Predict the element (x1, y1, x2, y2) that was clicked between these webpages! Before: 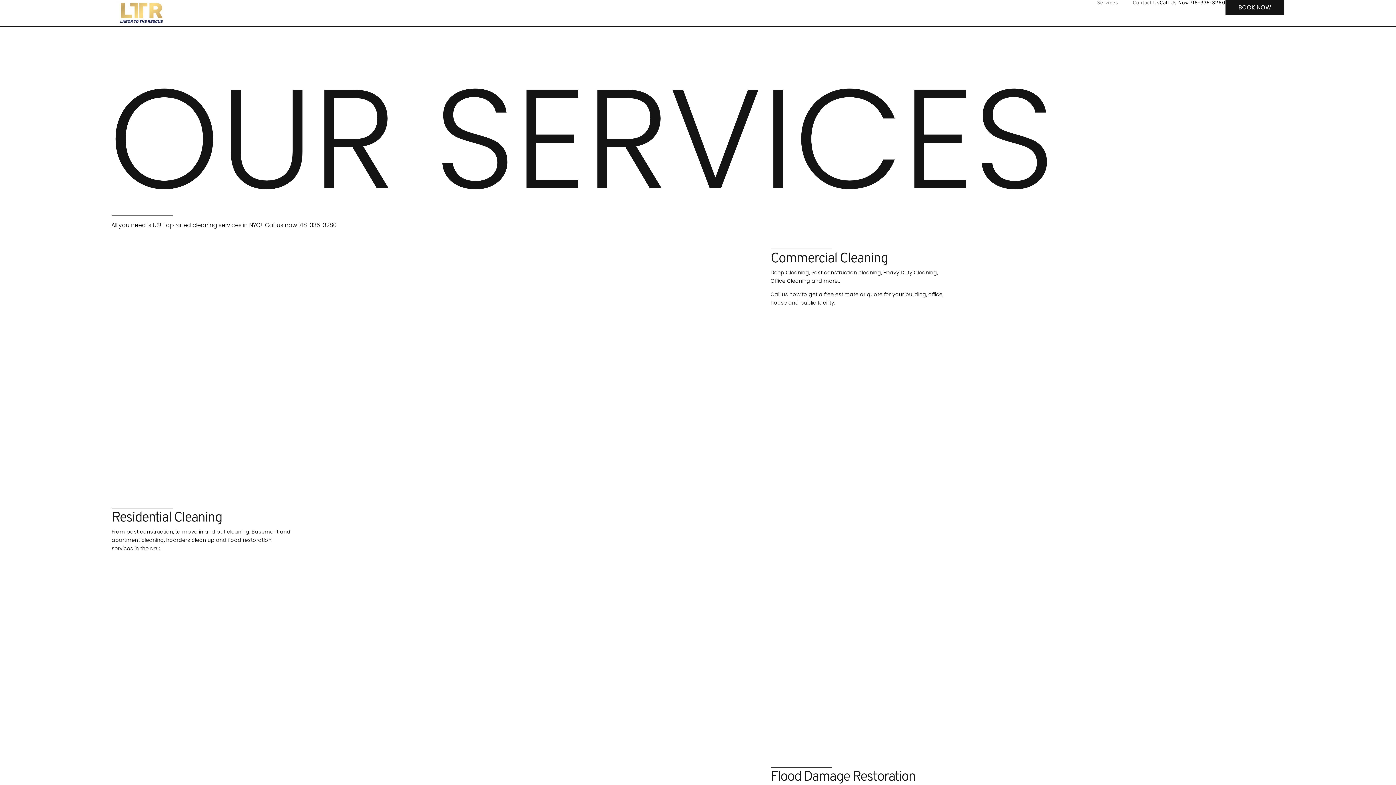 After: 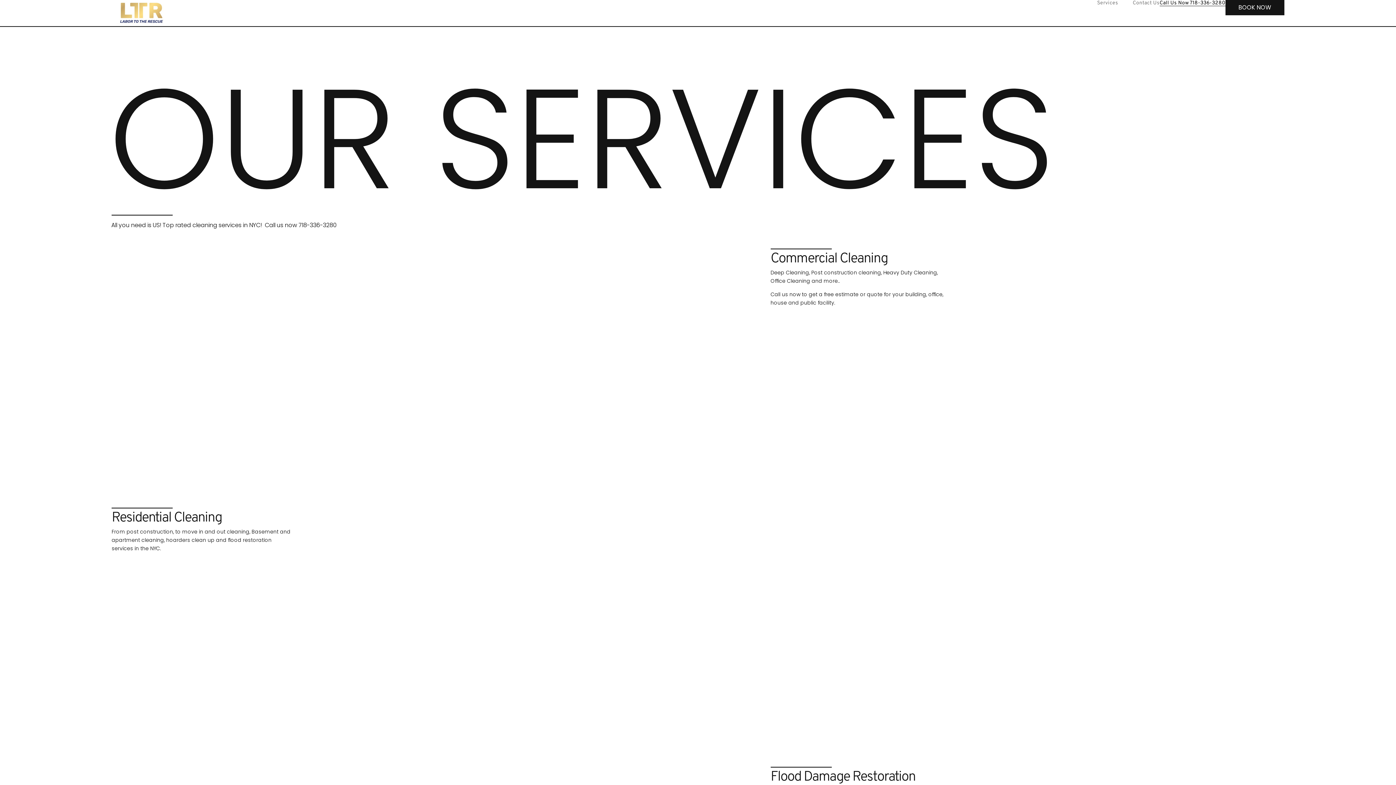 Action: bbox: (1159, 0, 1225, 6) label: Call Us Now 718-336-3280